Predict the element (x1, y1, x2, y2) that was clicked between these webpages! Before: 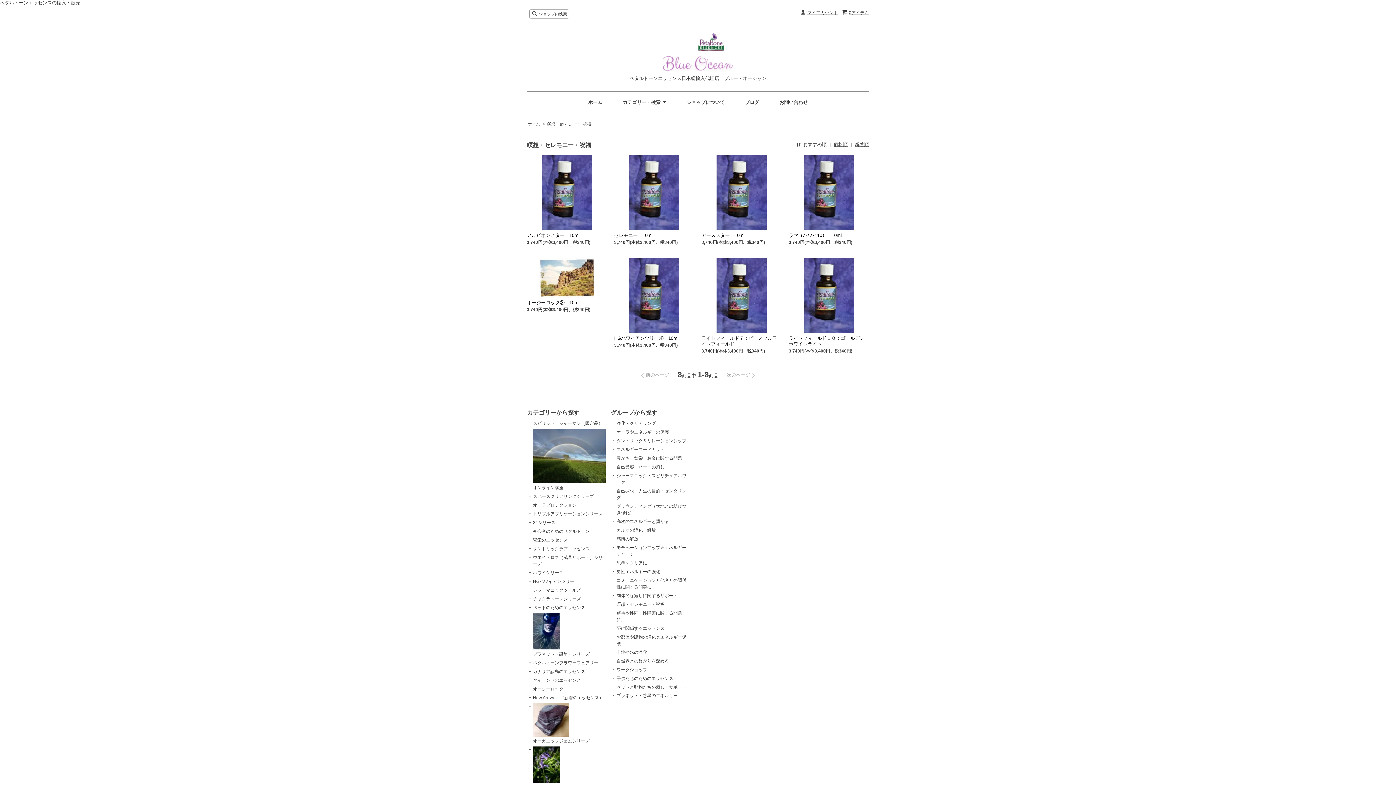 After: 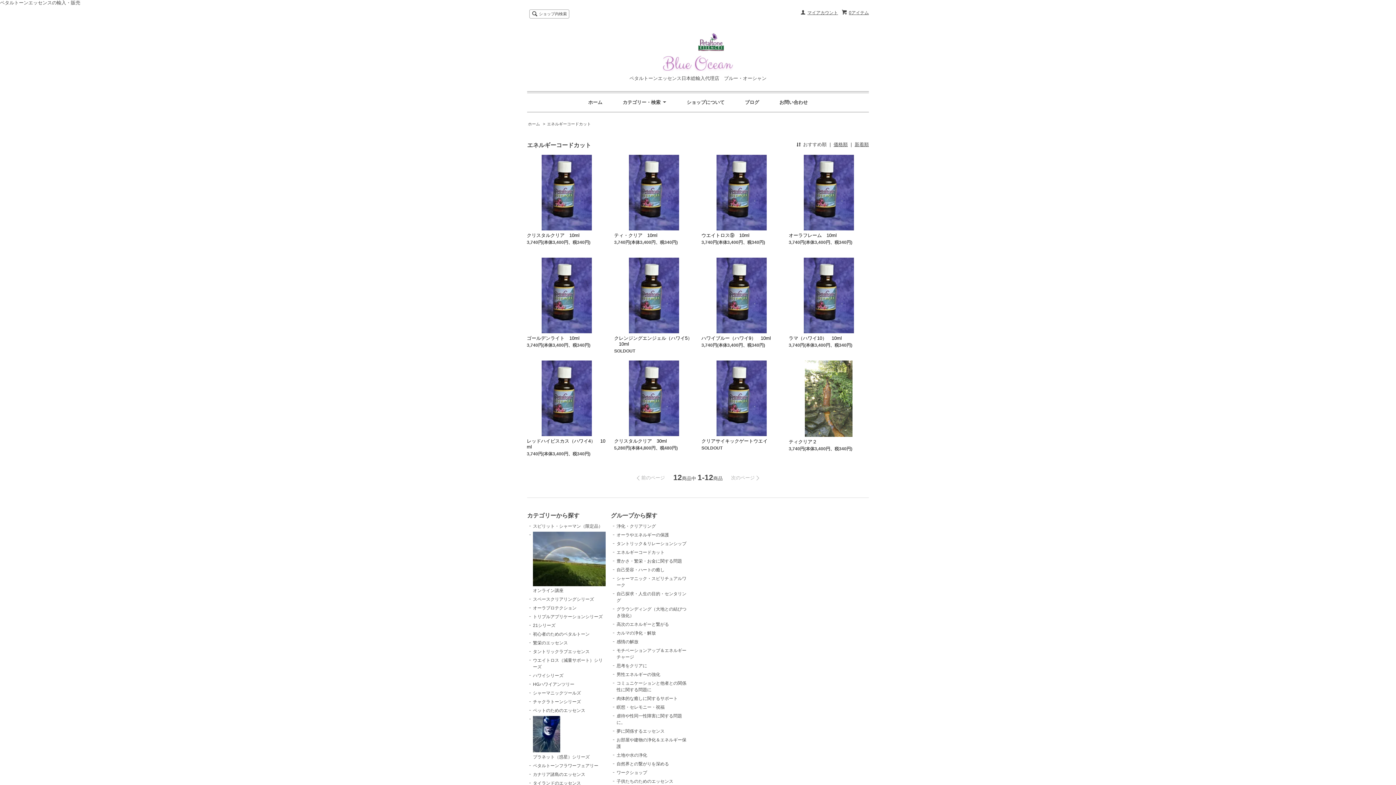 Action: label: エネルギーコードカット bbox: (616, 447, 664, 452)